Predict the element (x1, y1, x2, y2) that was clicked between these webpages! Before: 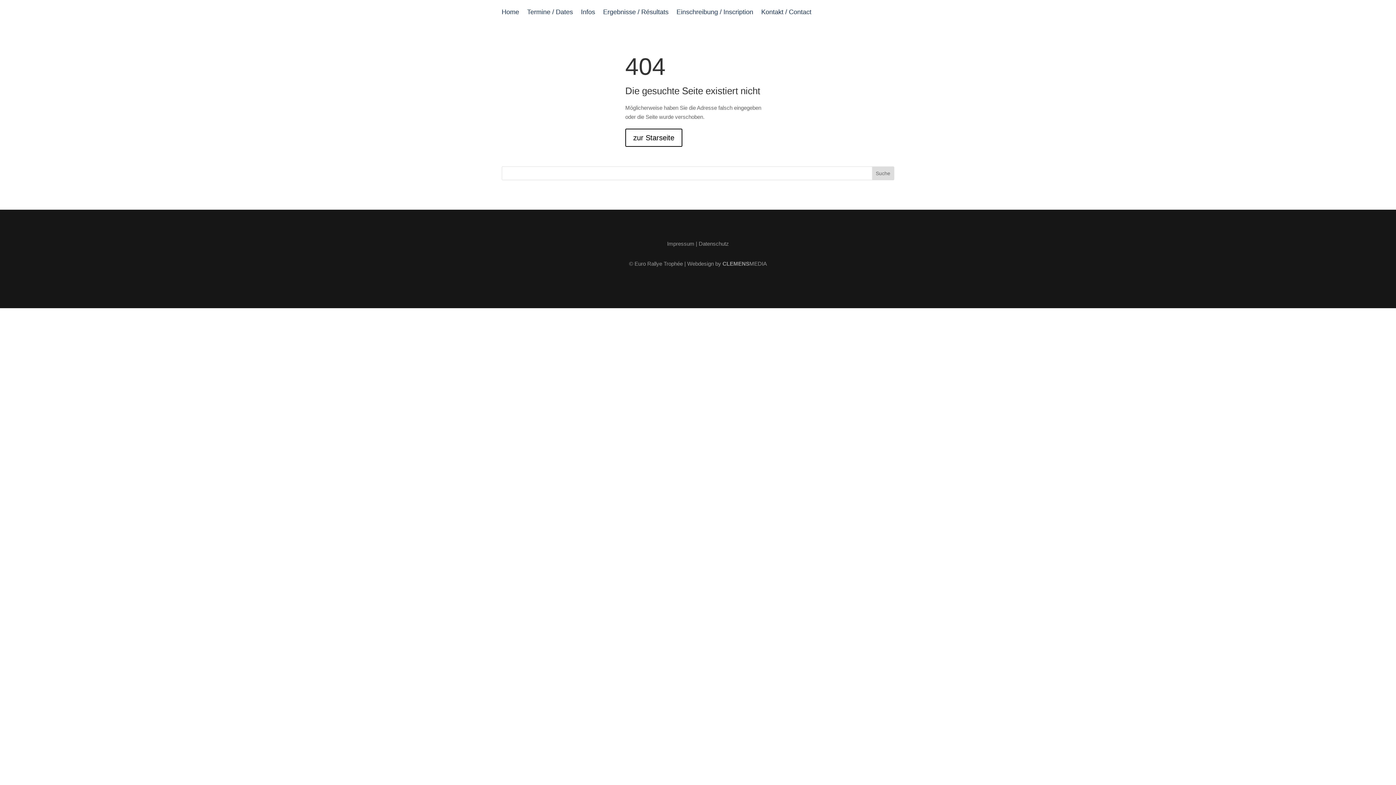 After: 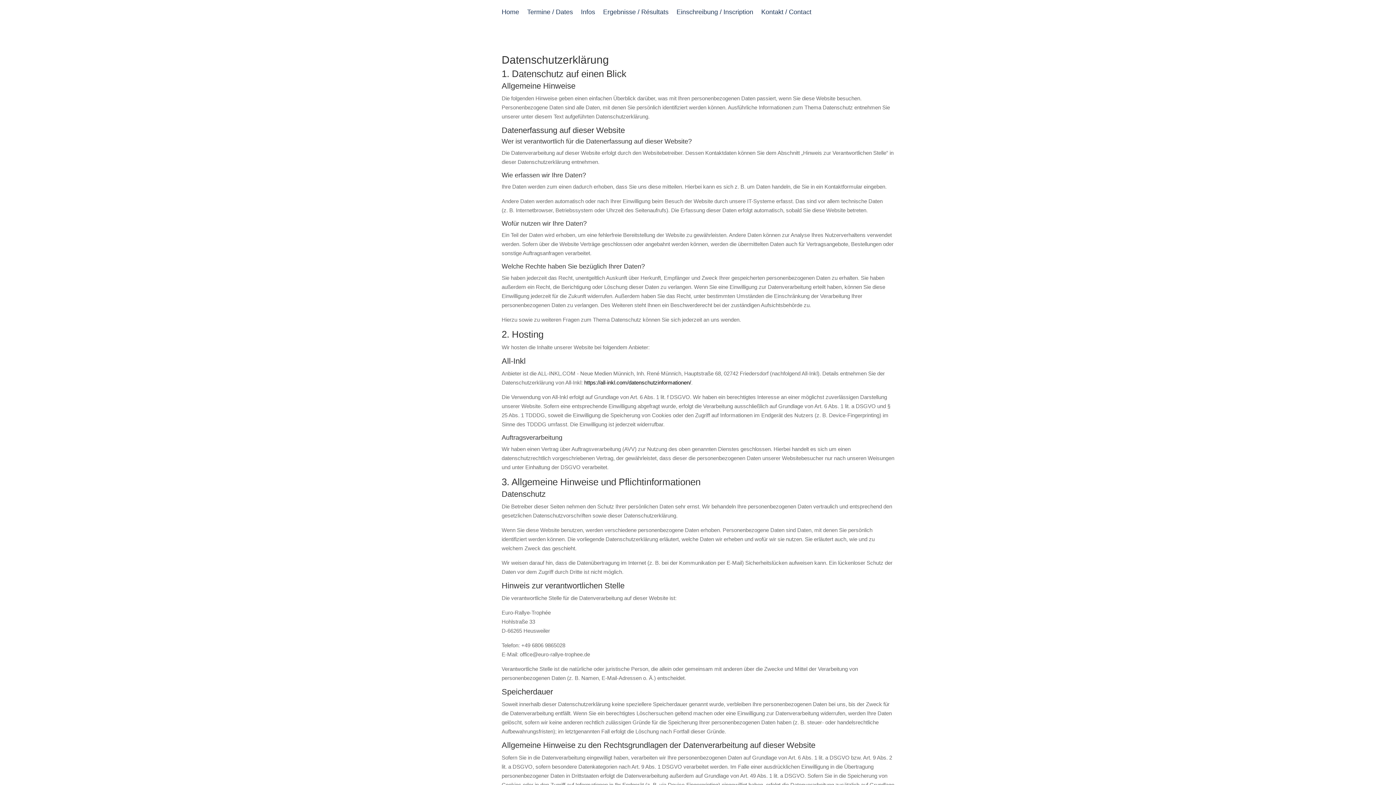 Action: bbox: (698, 240, 729, 246) label: Datenschutz